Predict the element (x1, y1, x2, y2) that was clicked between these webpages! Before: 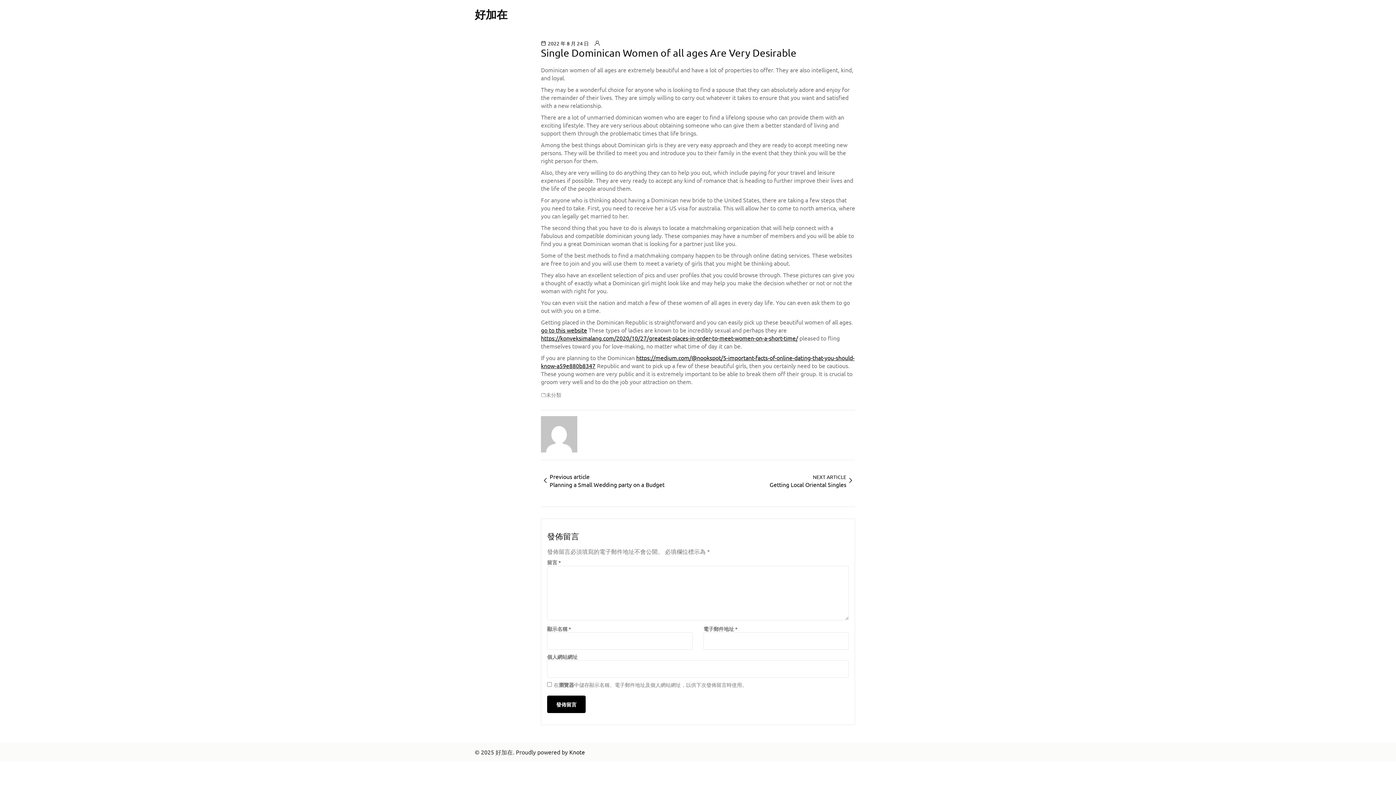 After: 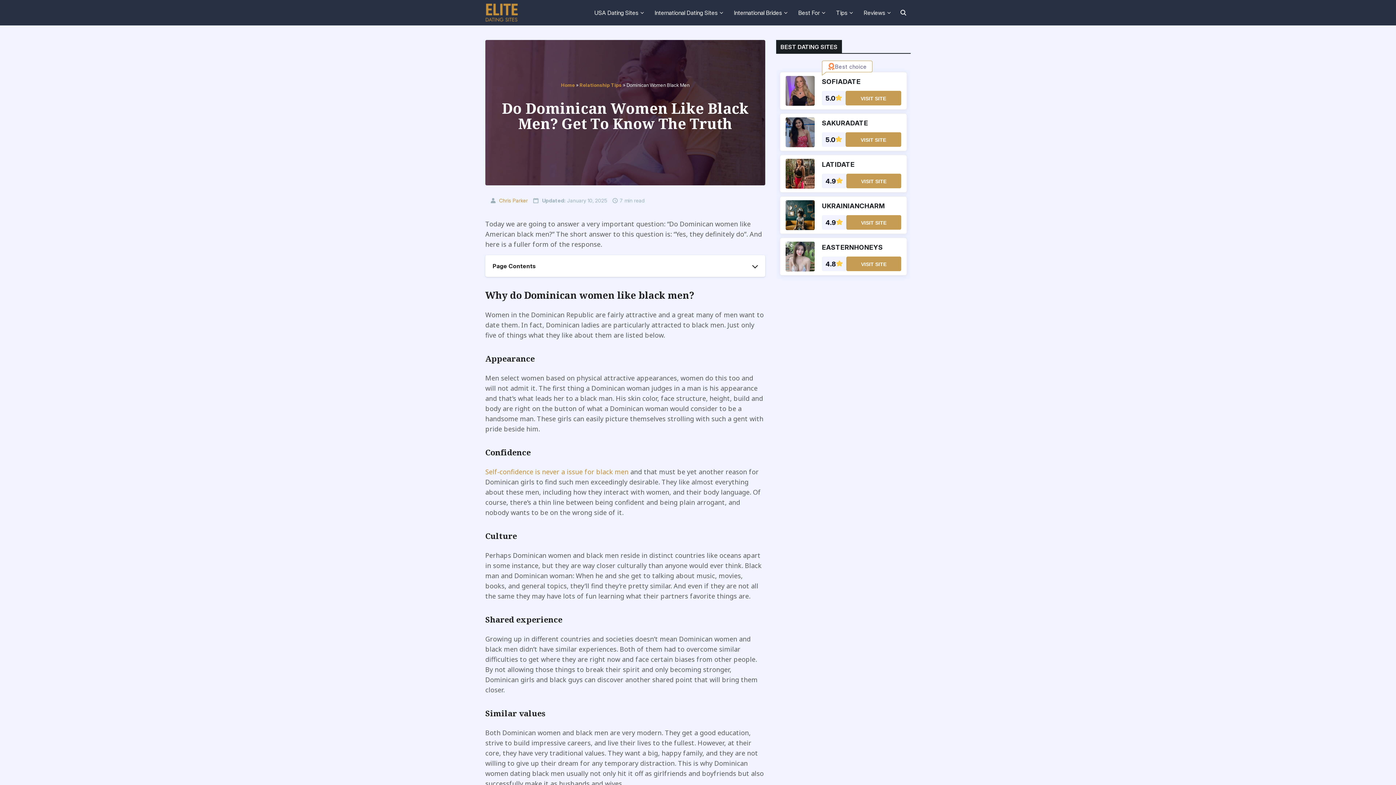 Action: label: go to this website bbox: (541, 326, 587, 333)